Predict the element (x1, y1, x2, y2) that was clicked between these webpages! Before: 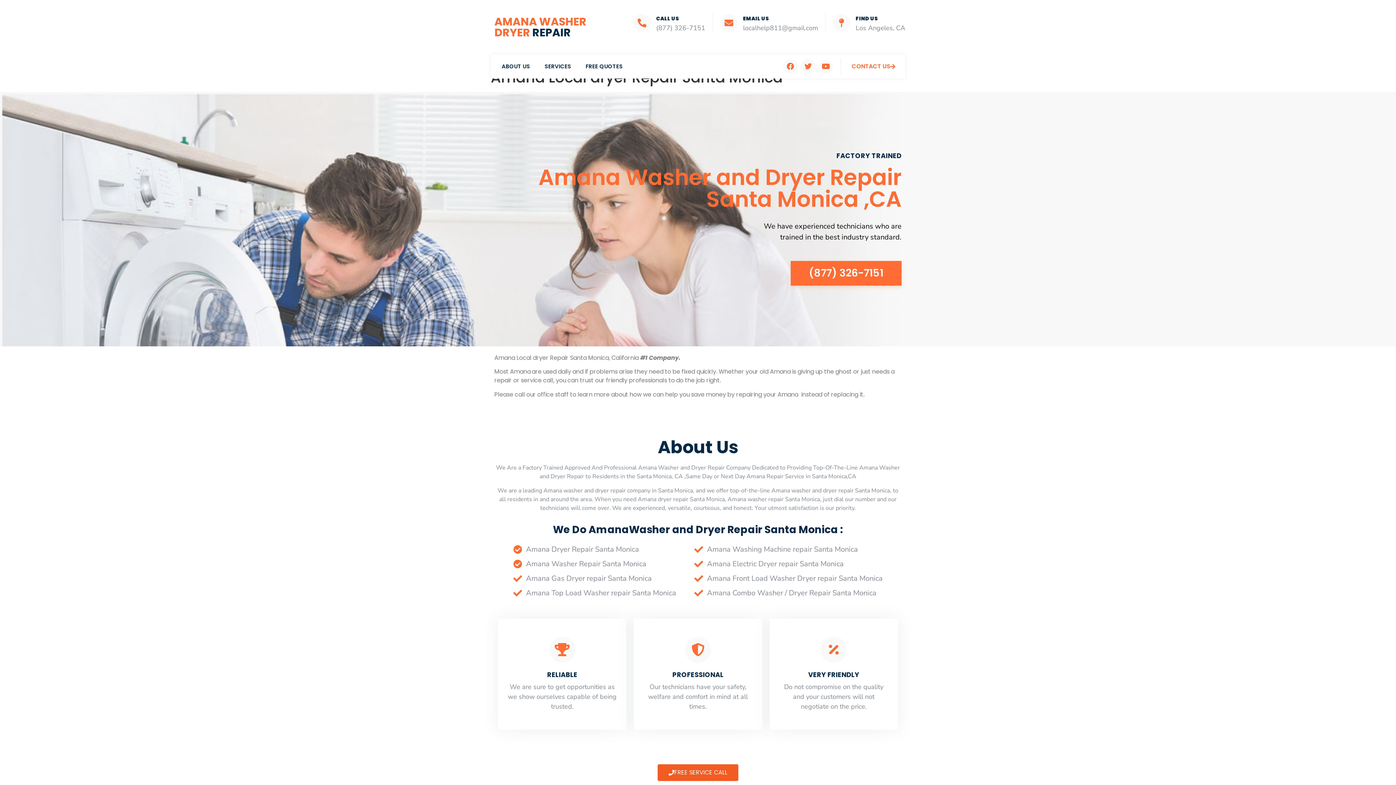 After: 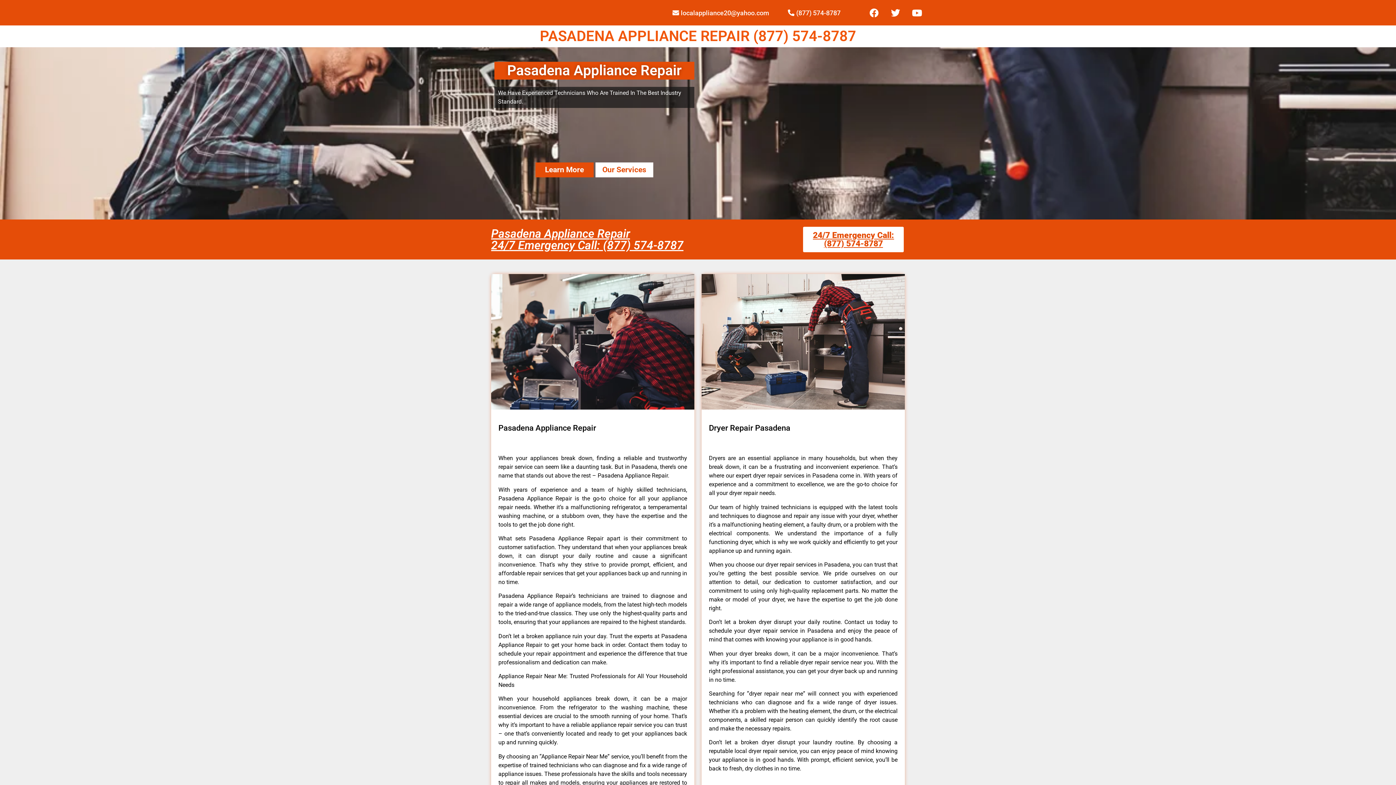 Action: label: Amana Front Load Washer Dryer repair Santa Monica bbox: (694, 571, 882, 586)